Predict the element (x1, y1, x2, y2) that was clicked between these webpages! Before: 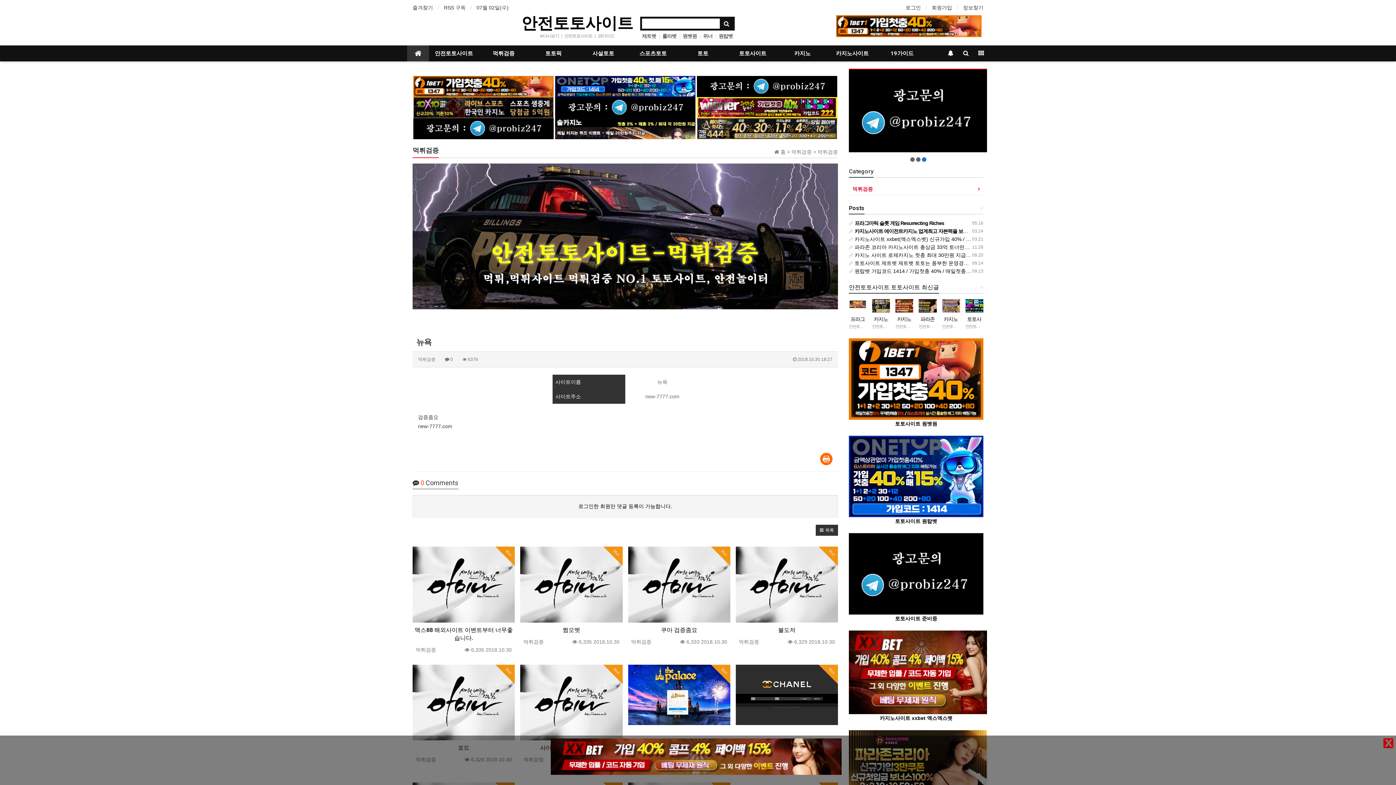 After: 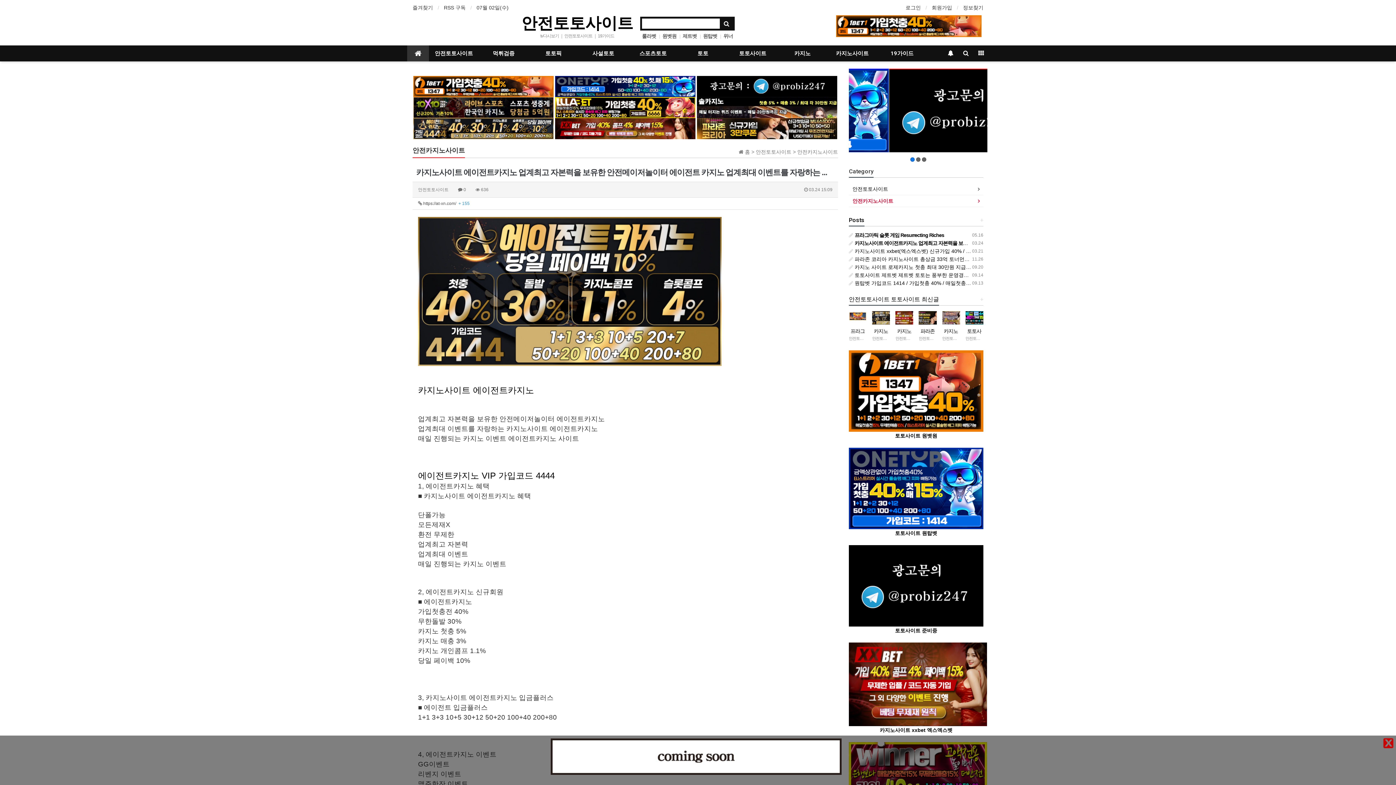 Action: bbox: (872, 299, 890, 312)